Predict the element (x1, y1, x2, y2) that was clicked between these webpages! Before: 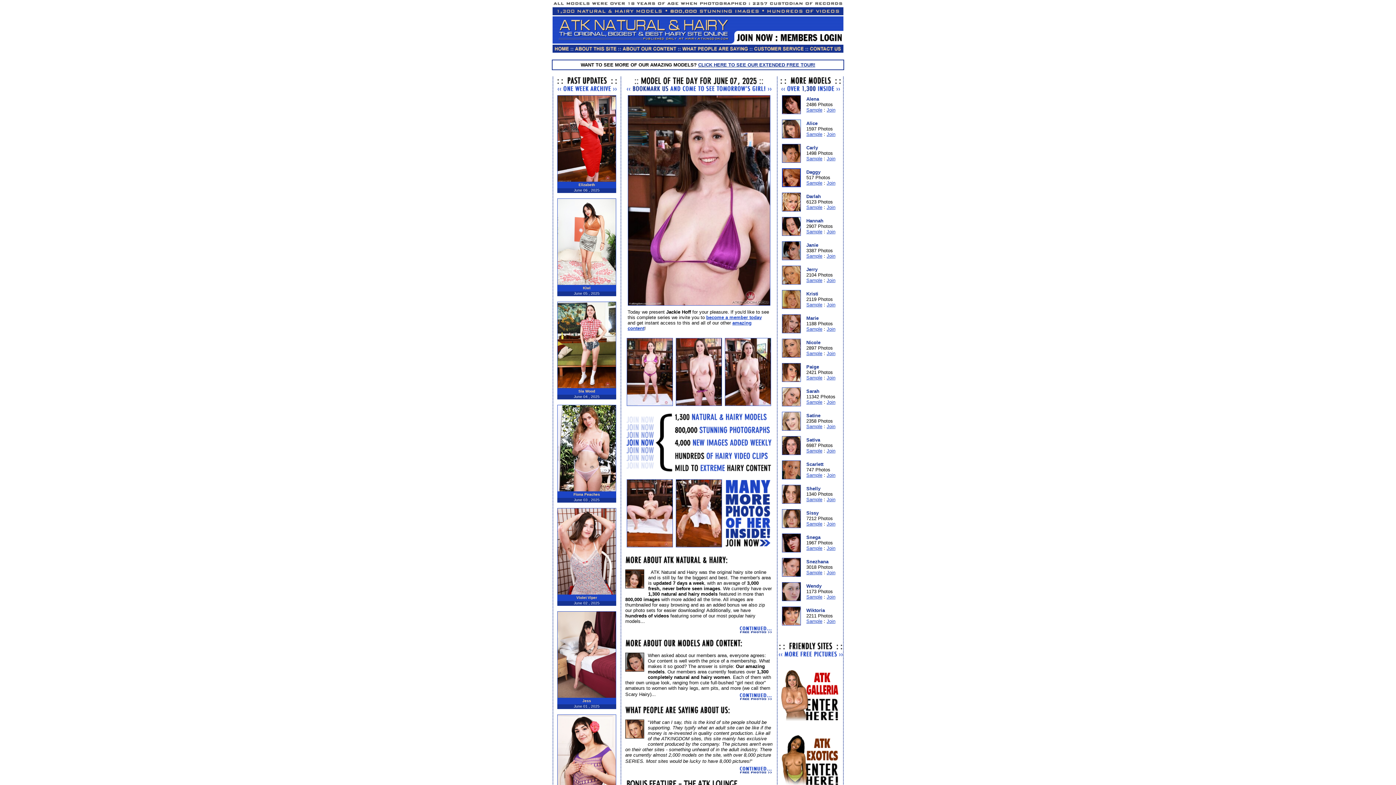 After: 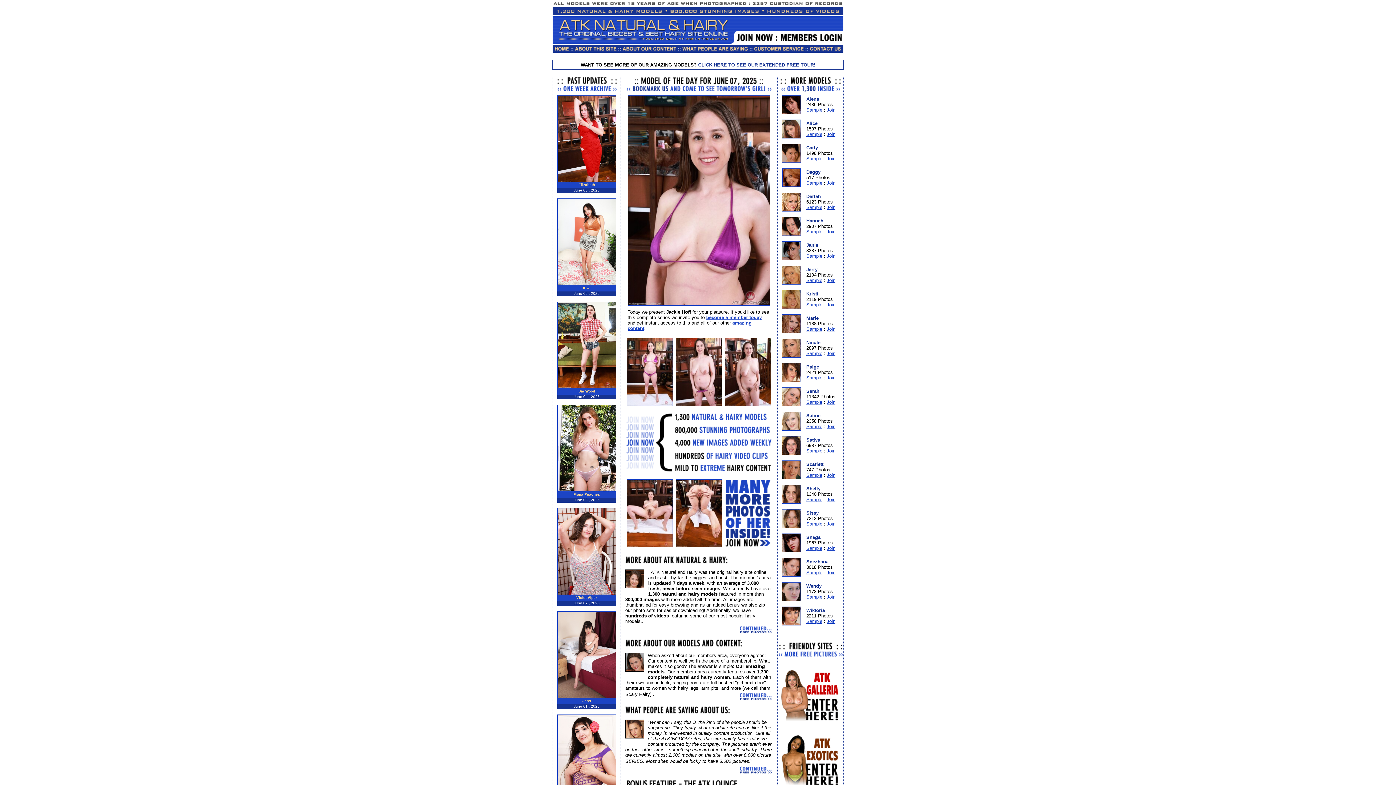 Action: bbox: (806, 594, 822, 600) label: Sample